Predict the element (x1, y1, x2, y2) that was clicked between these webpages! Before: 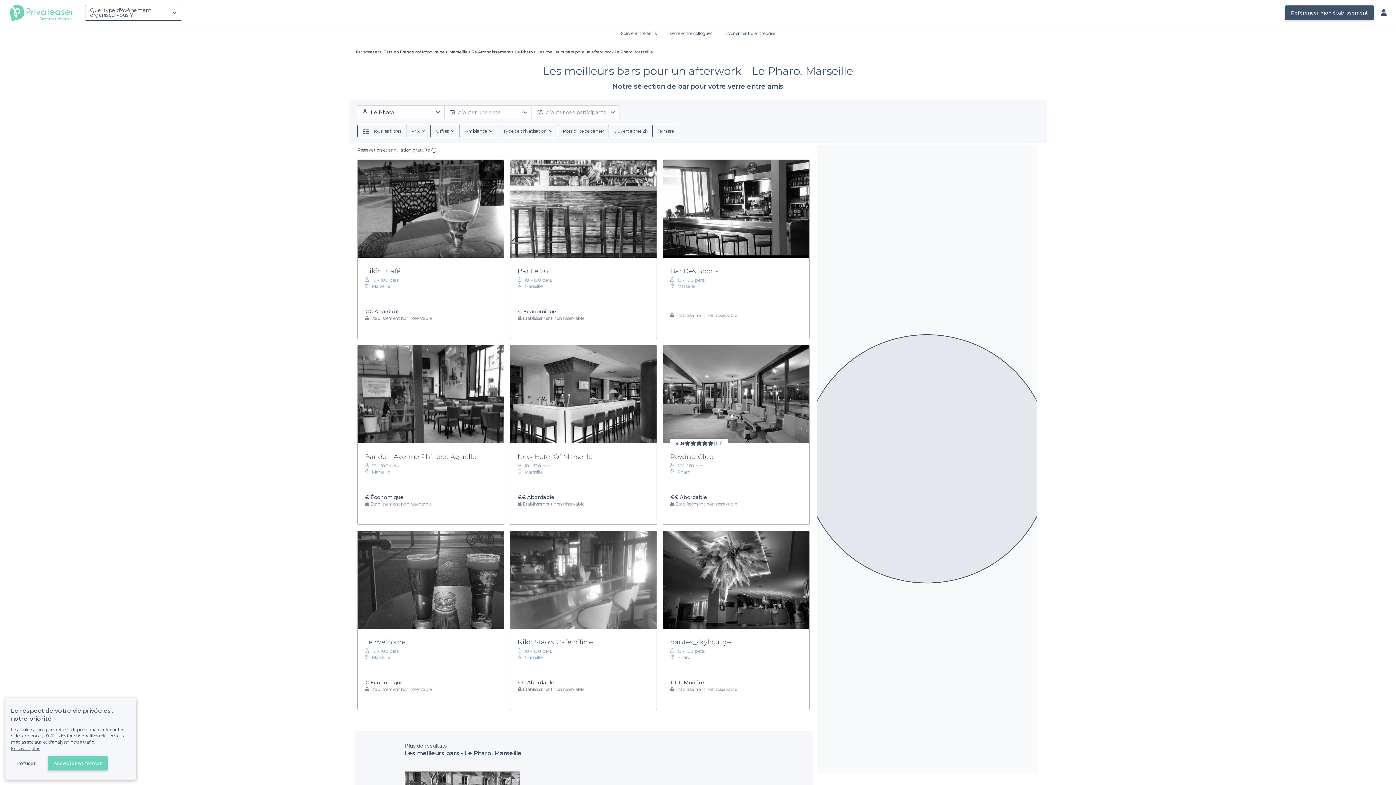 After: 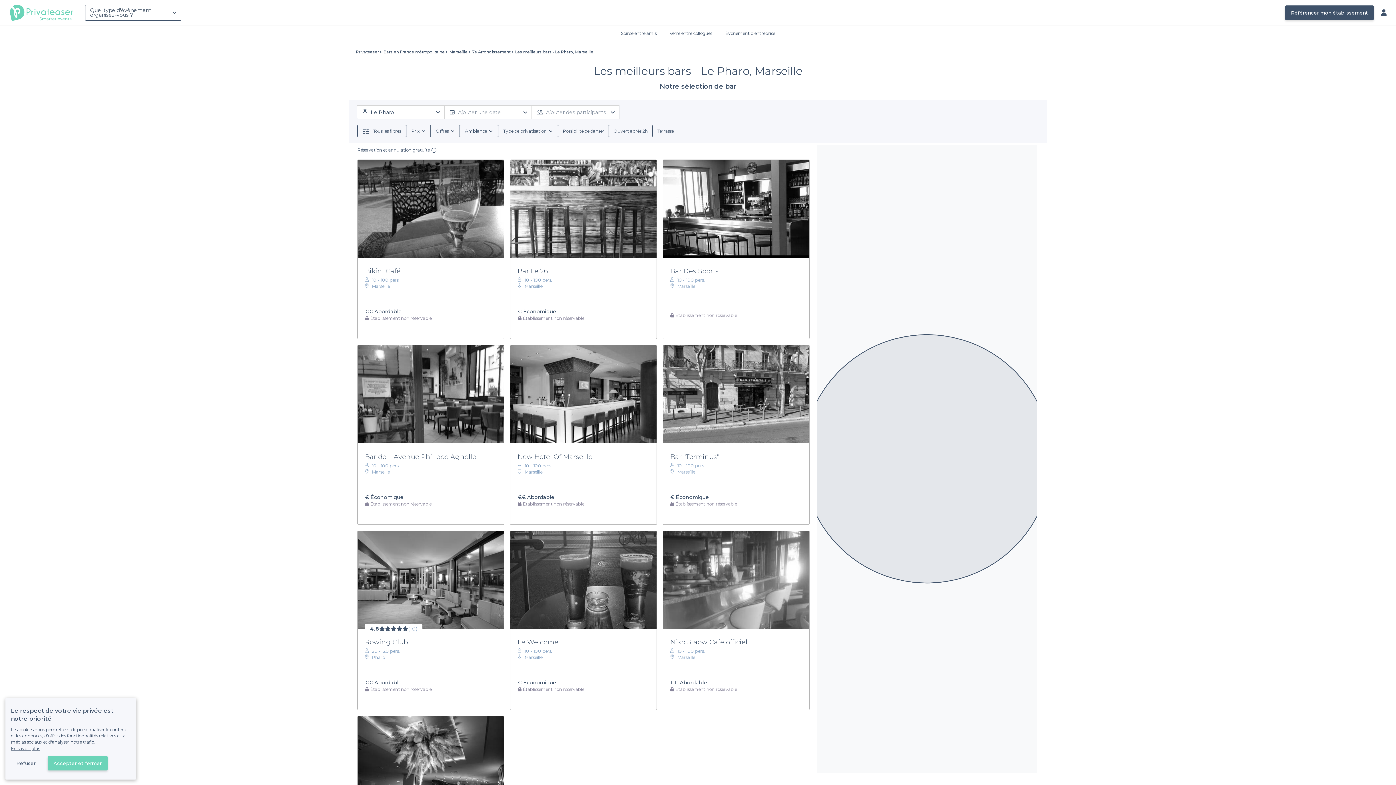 Action: bbox: (515, 49, 533, 54) label: Le Pharo